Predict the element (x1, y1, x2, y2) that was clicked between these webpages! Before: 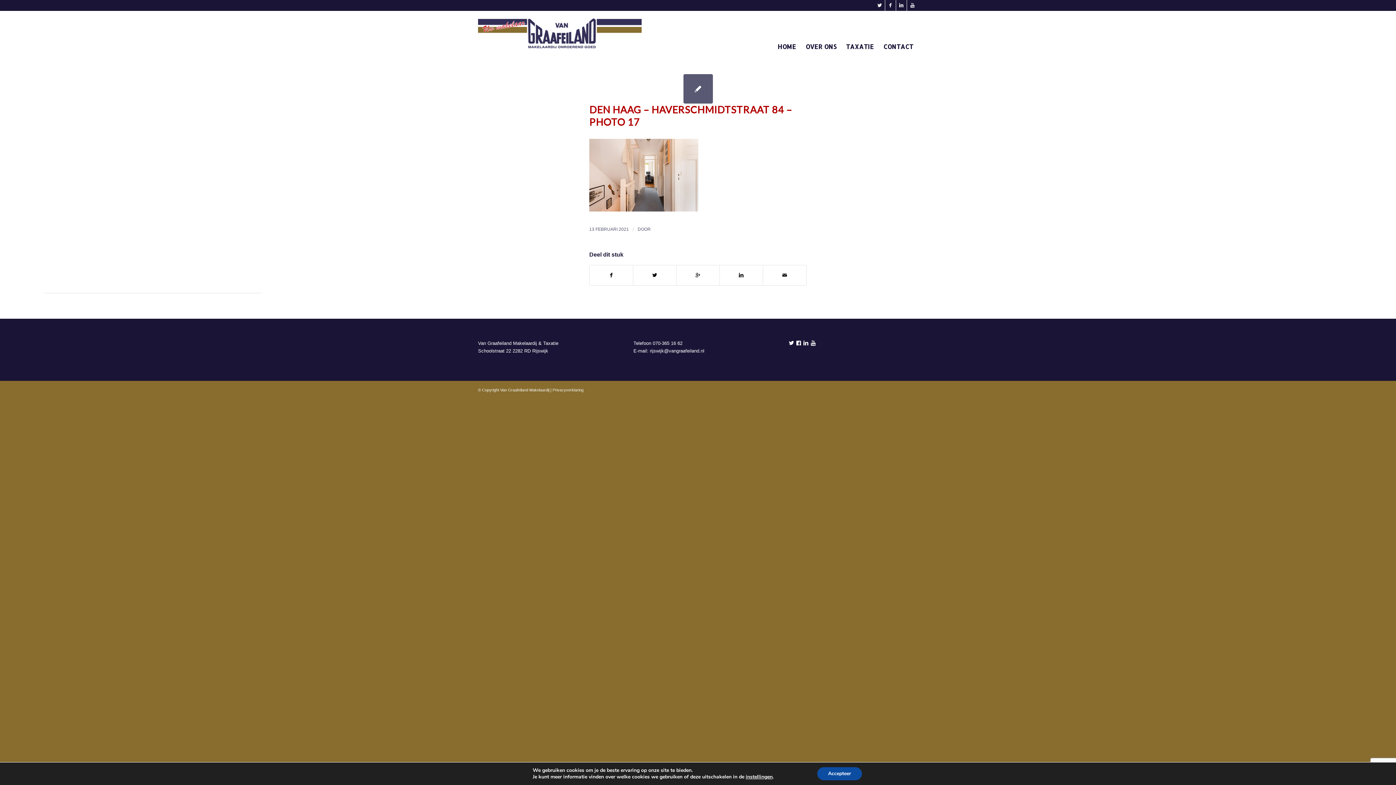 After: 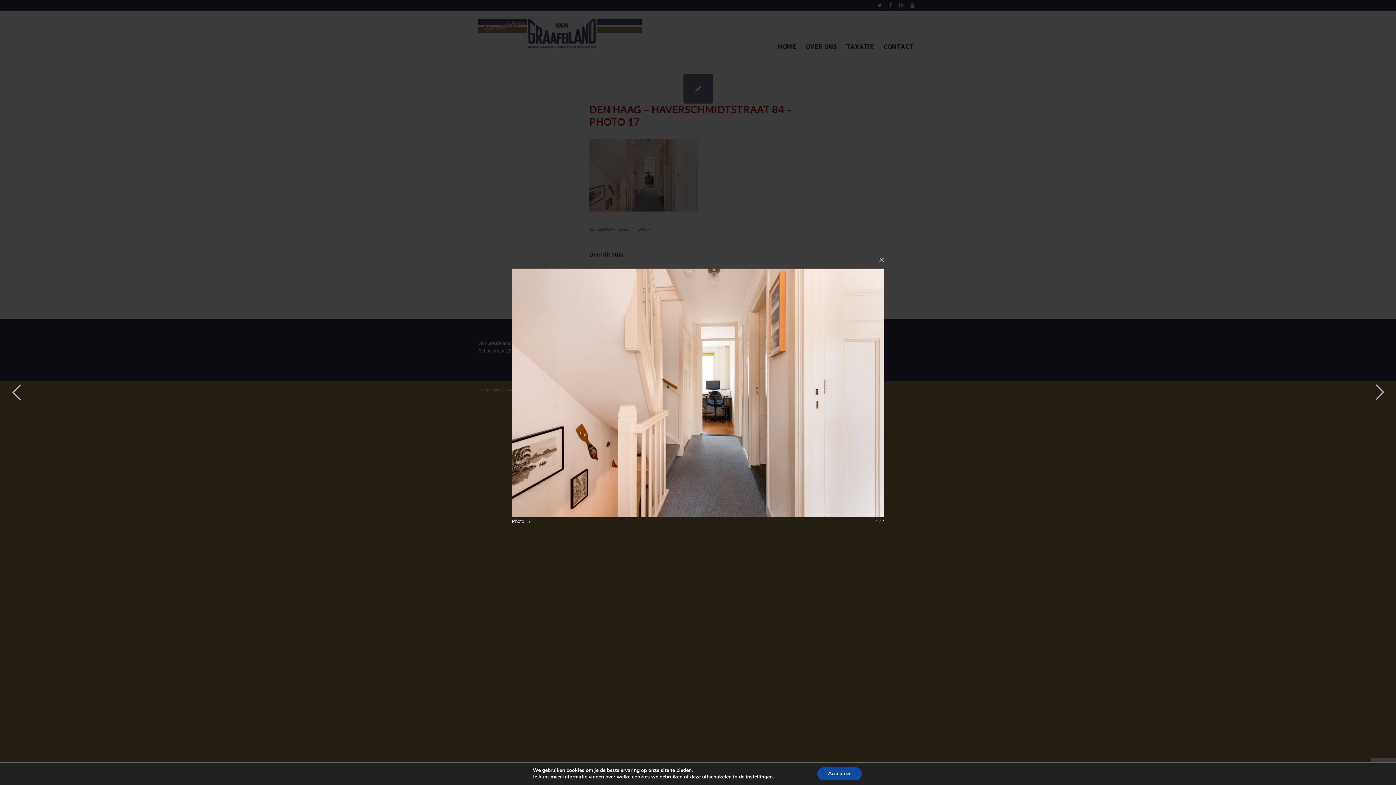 Action: bbox: (683, 74, 712, 103)